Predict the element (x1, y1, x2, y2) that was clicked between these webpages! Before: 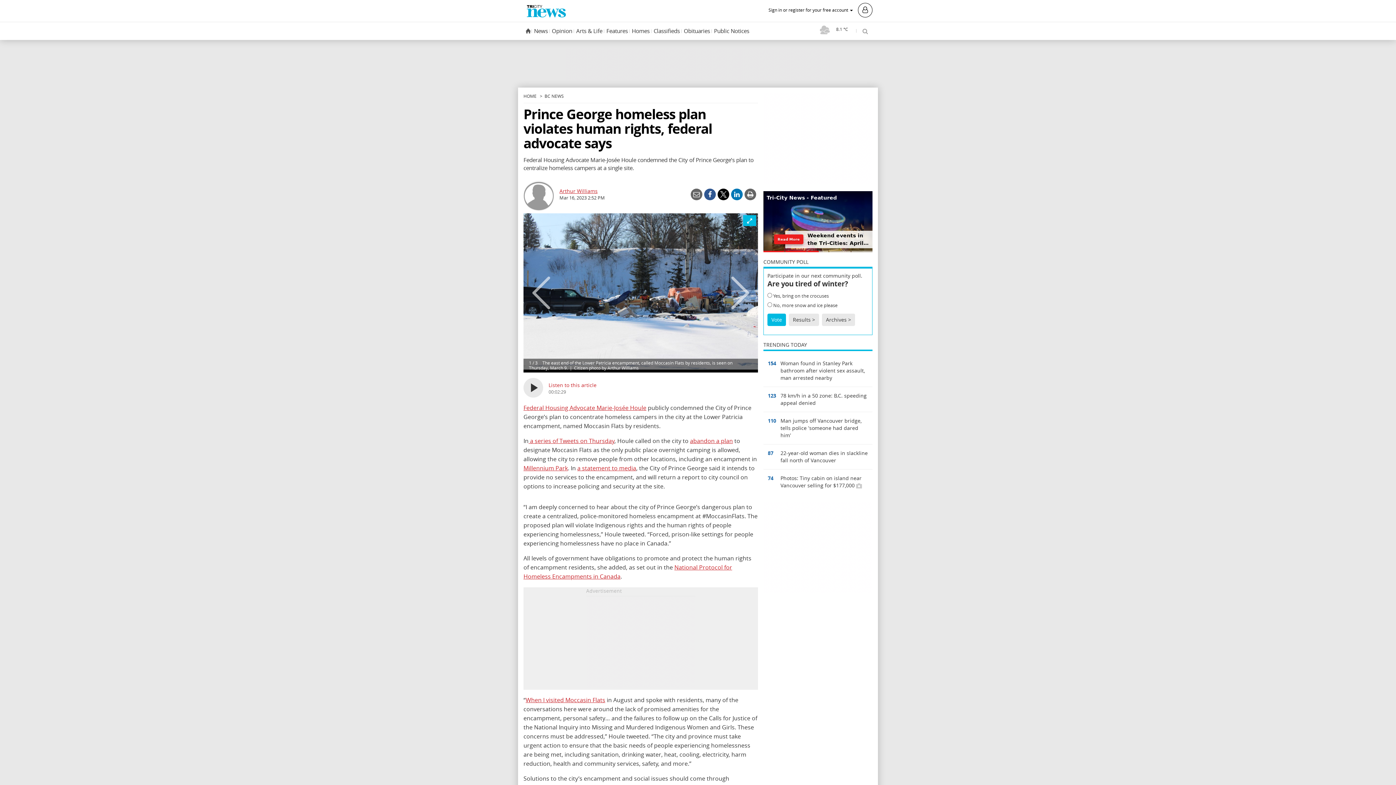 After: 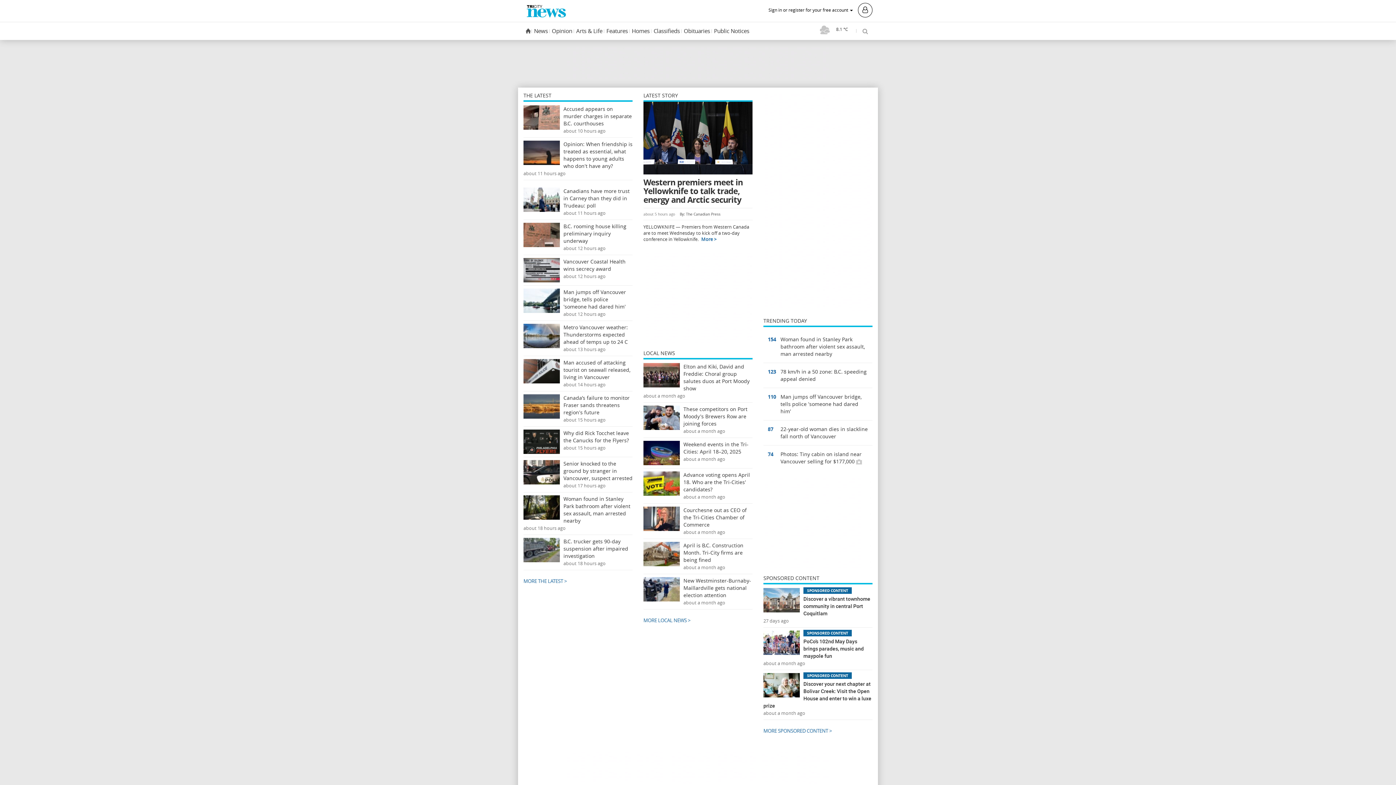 Action: bbox: (525, 28, 530, 33) label: Home